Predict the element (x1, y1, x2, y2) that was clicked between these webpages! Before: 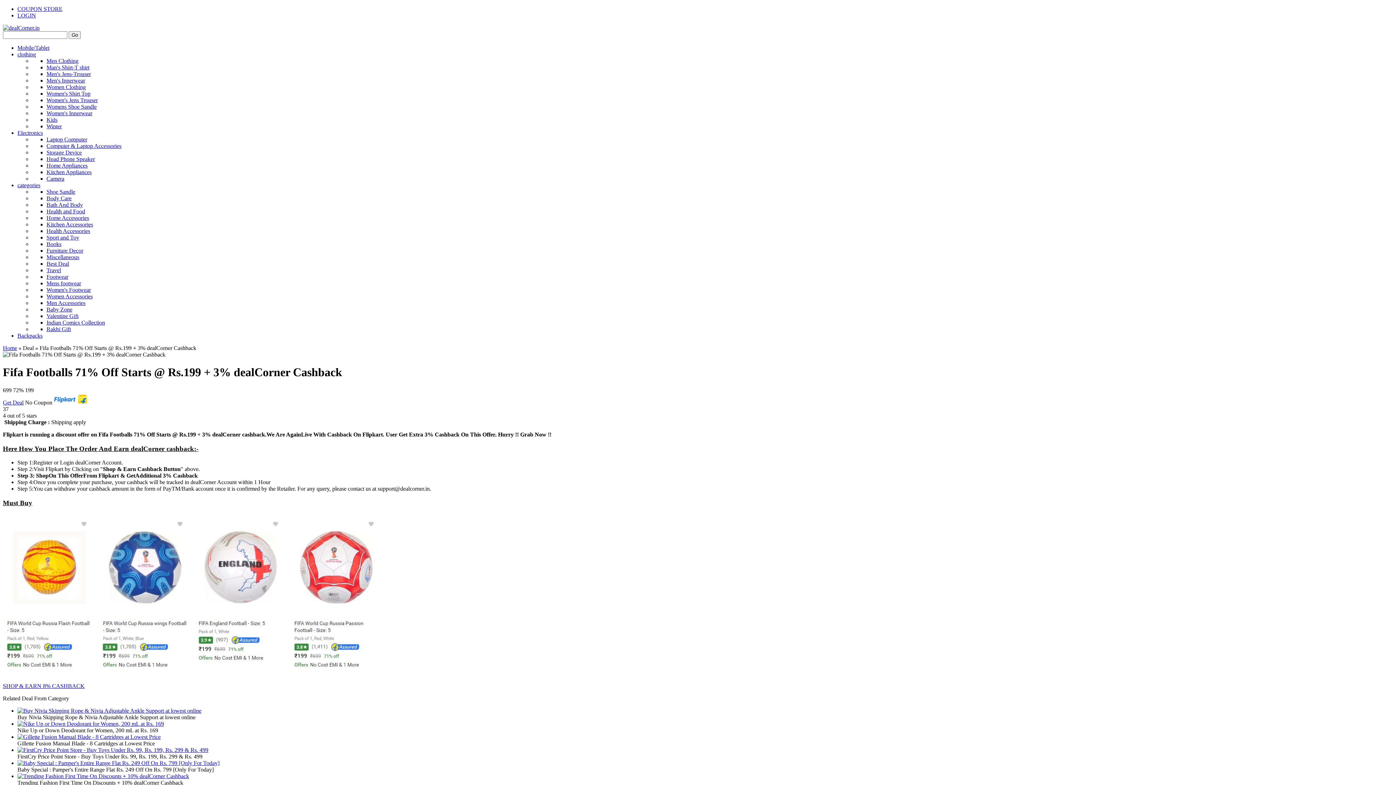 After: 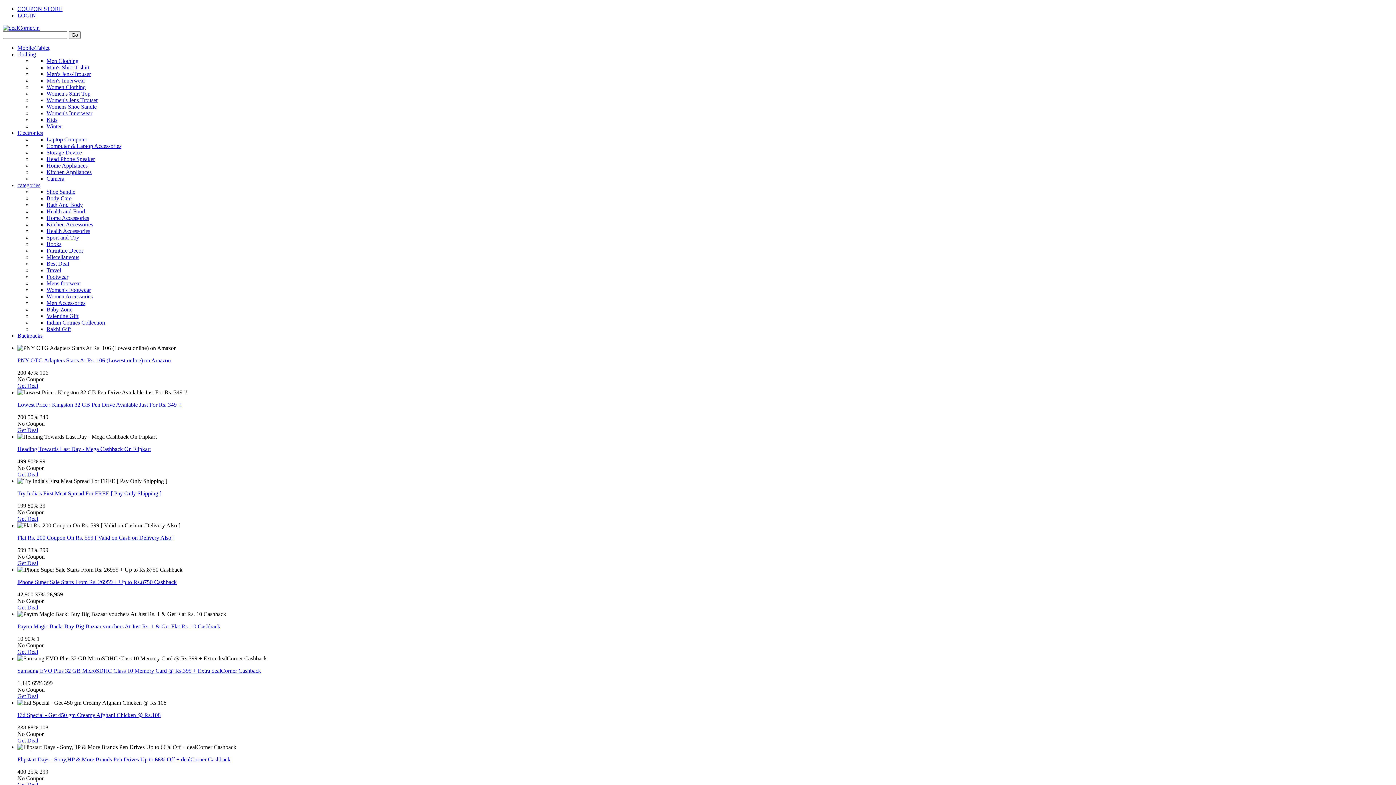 Action: bbox: (46, 149, 81, 155) label: Storage Device